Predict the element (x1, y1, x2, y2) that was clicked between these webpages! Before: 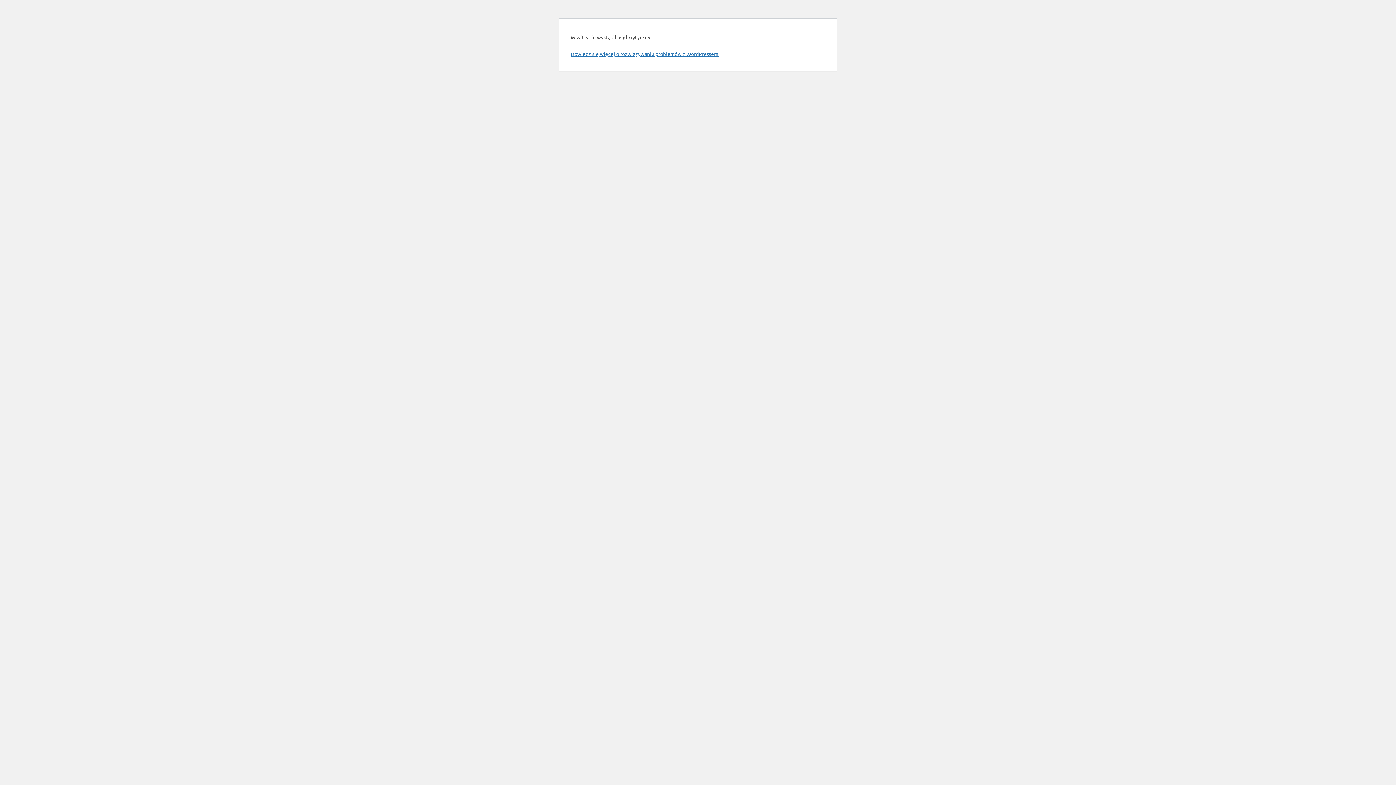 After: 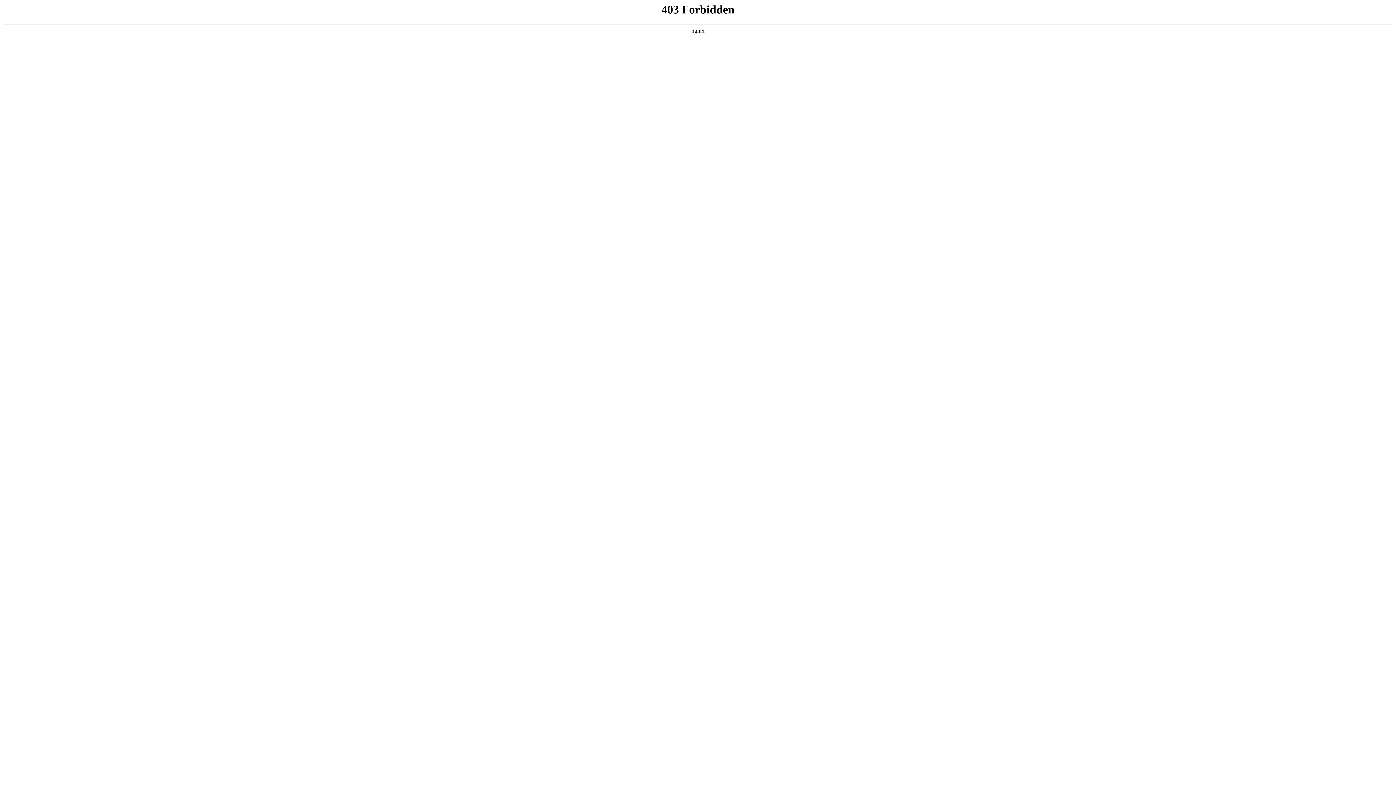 Action: label: Dowiedz się więcej o rozwiązywaniu problemów z WordPressem. bbox: (570, 50, 719, 57)